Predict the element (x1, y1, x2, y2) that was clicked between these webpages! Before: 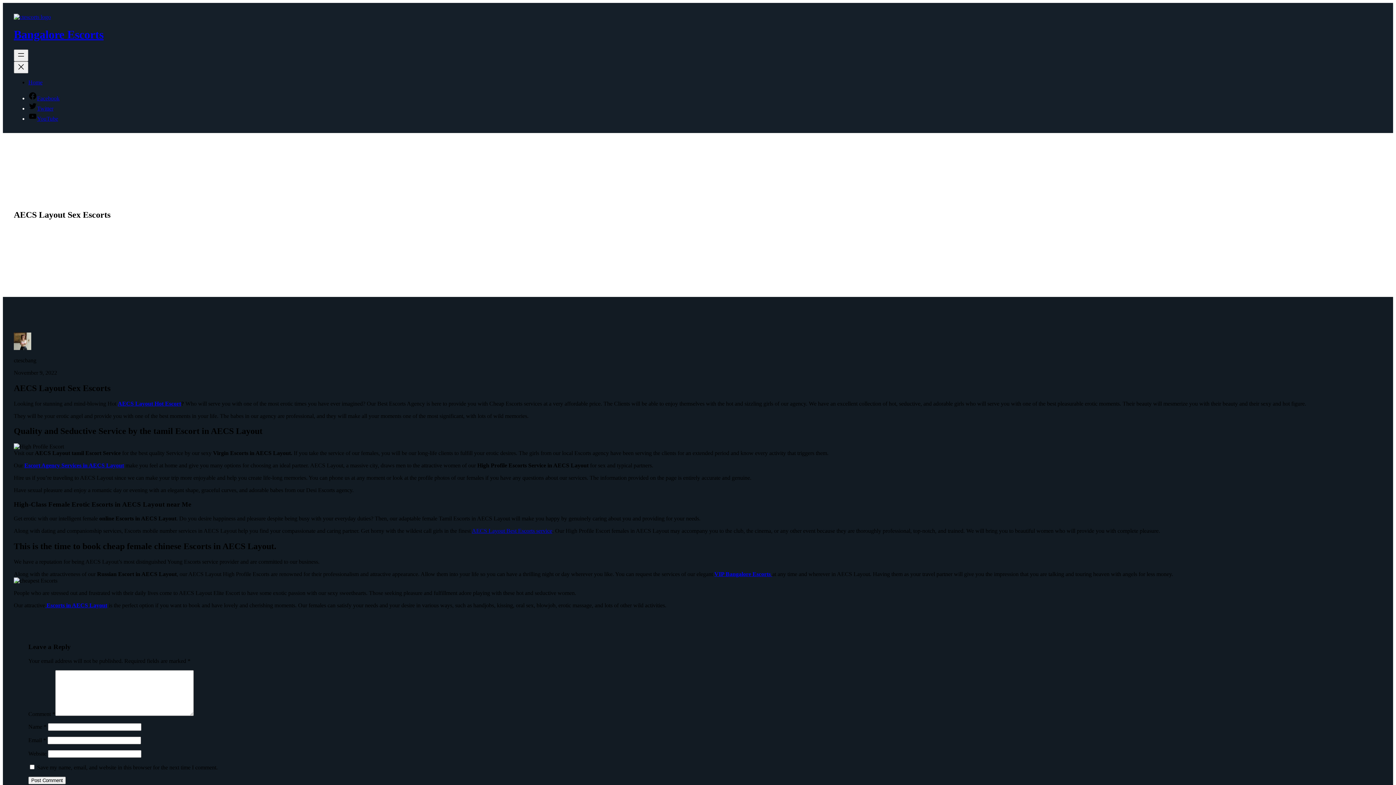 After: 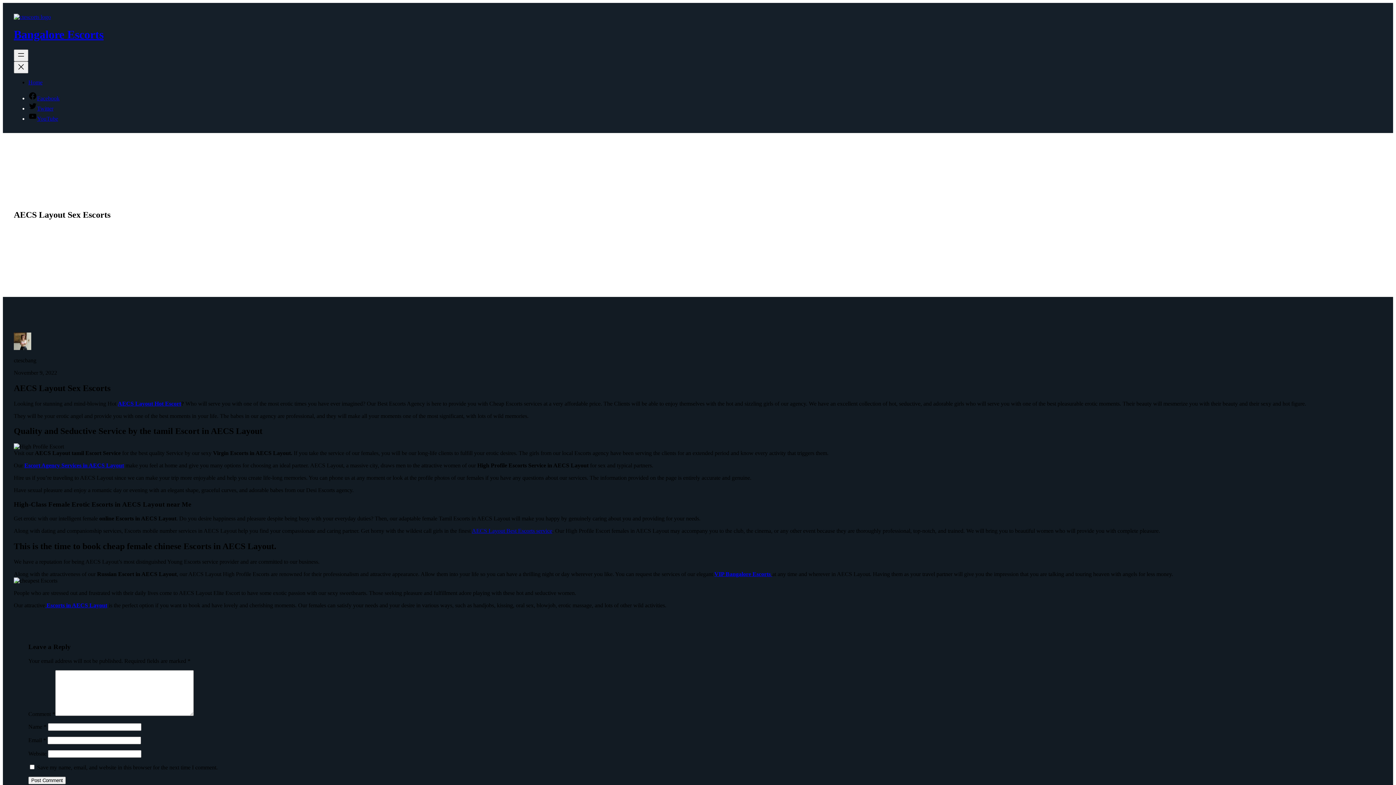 Action: bbox: (24, 462, 124, 468) label: Escort Agency Services in AECS Layout